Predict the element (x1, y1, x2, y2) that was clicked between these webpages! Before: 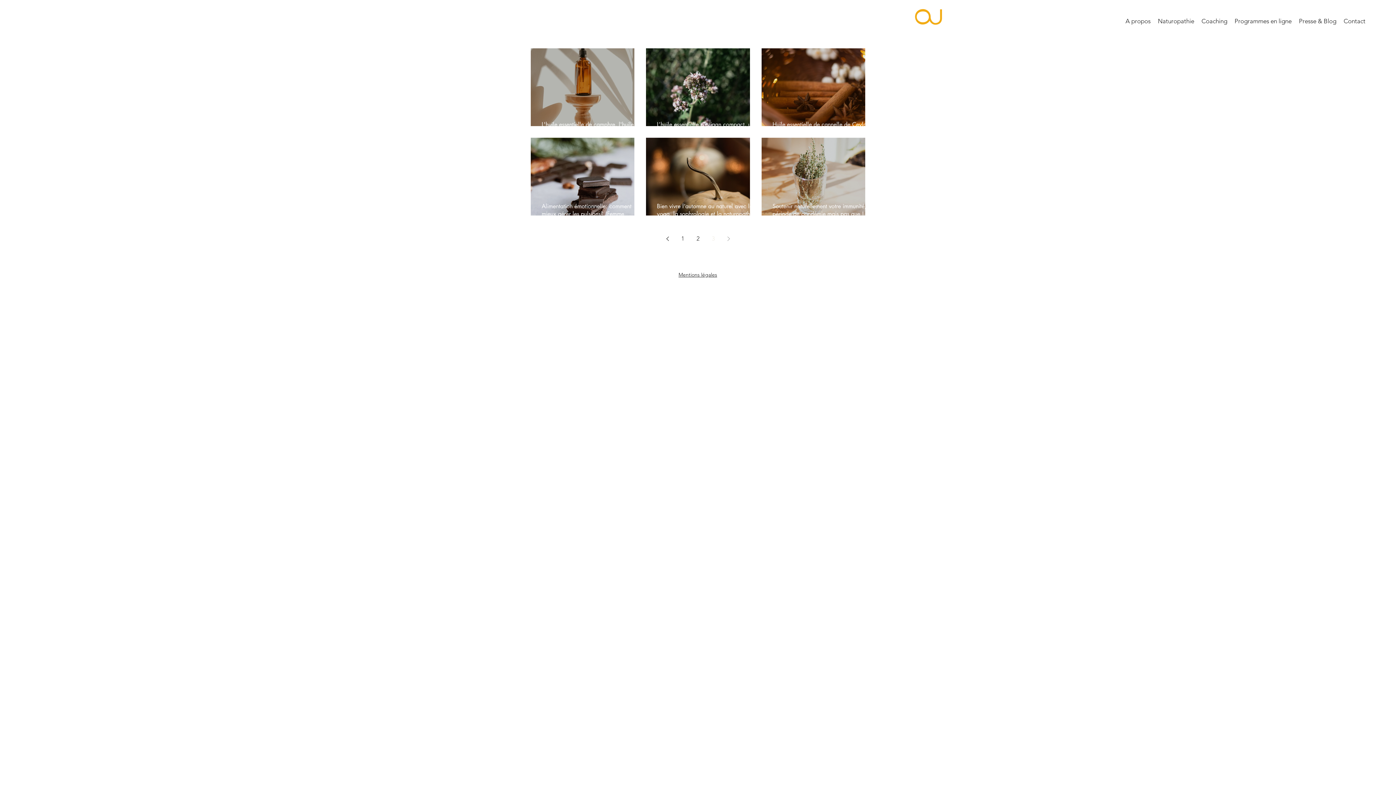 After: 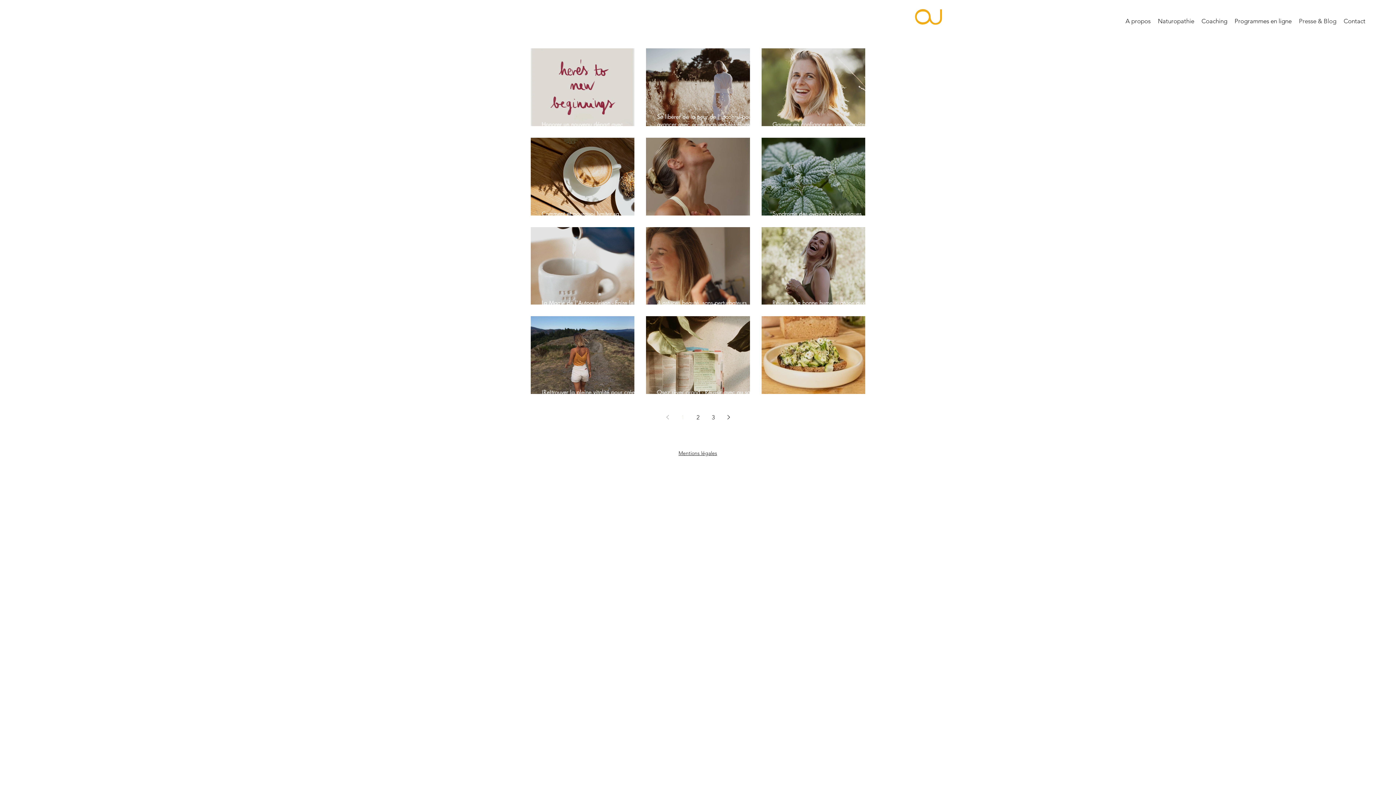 Action: label: Page 1 bbox: (676, 232, 689, 245)